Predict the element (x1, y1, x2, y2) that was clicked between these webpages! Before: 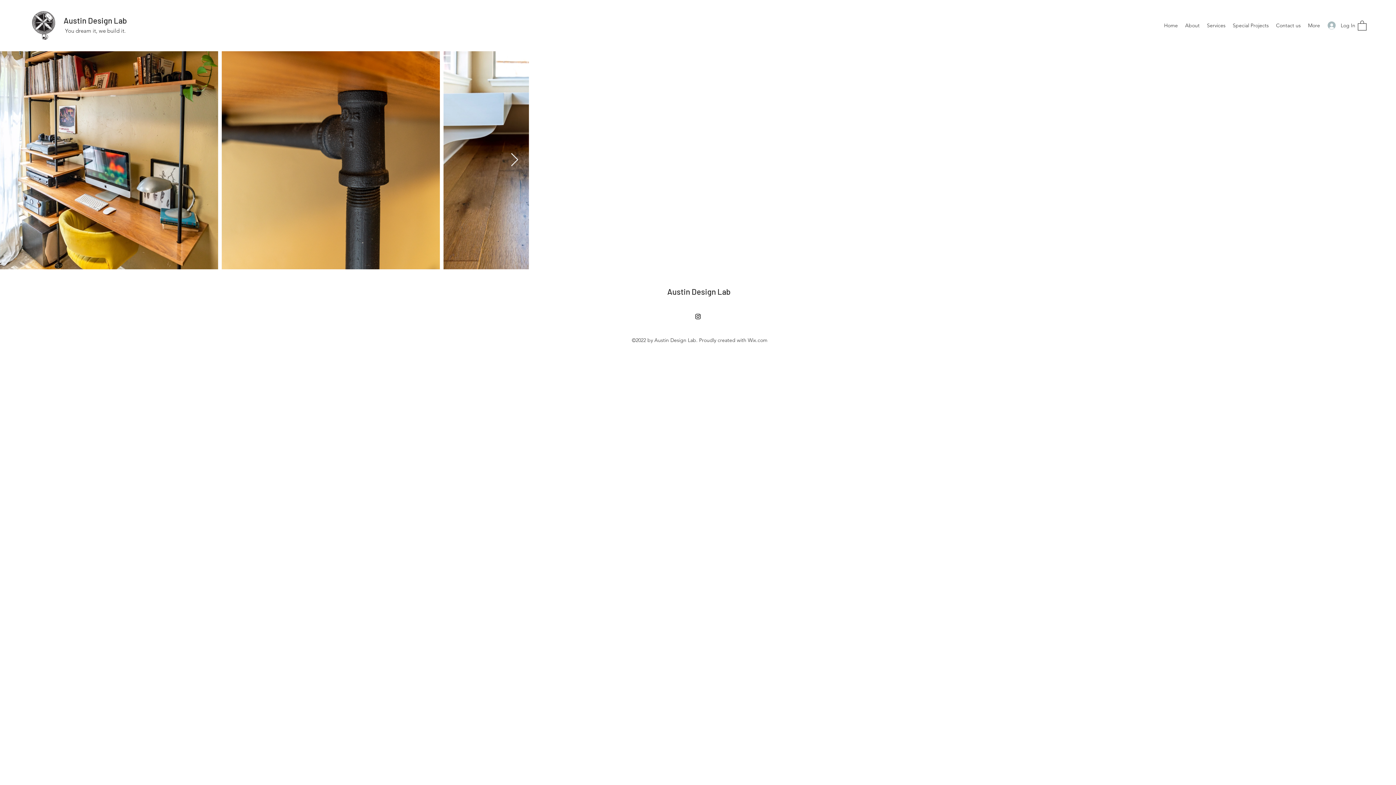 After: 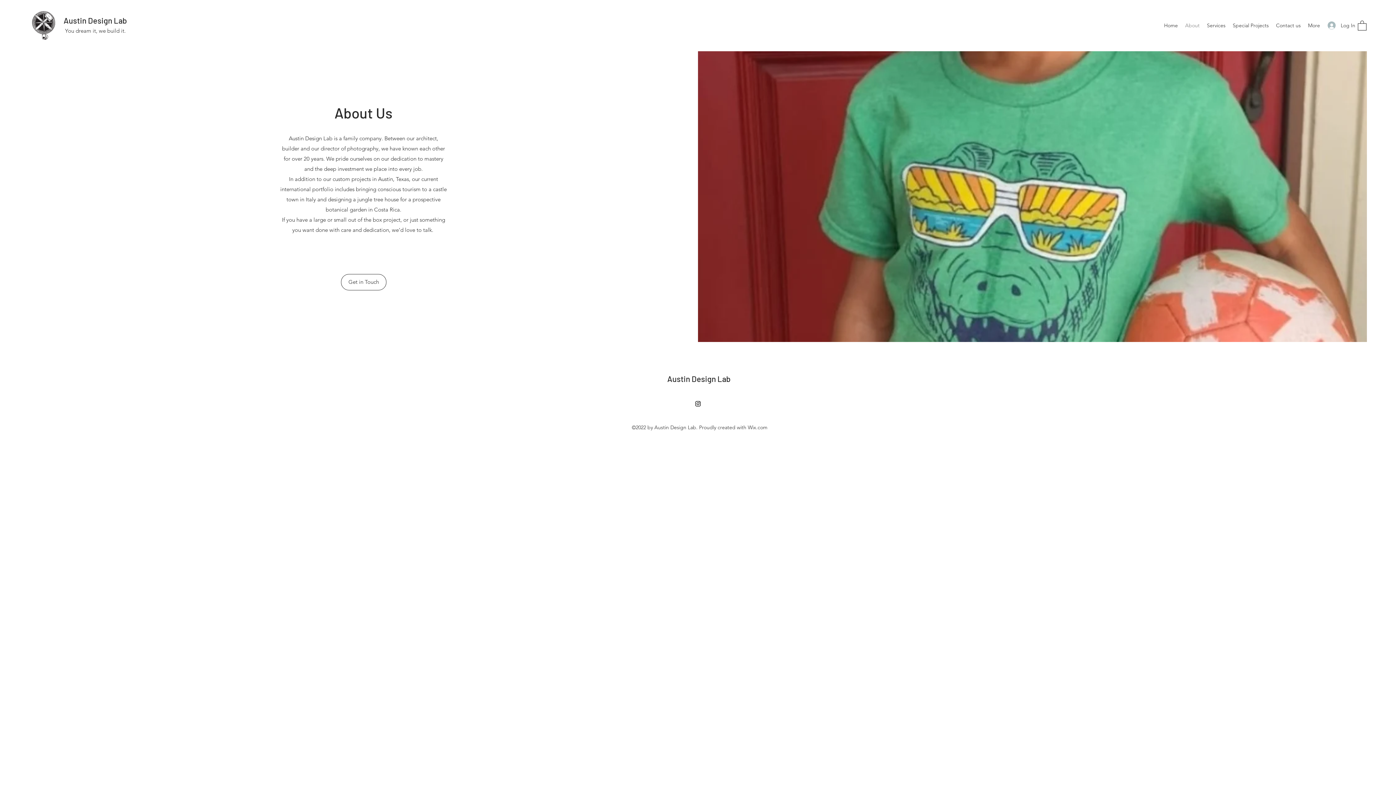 Action: label: About bbox: (1181, 20, 1203, 30)